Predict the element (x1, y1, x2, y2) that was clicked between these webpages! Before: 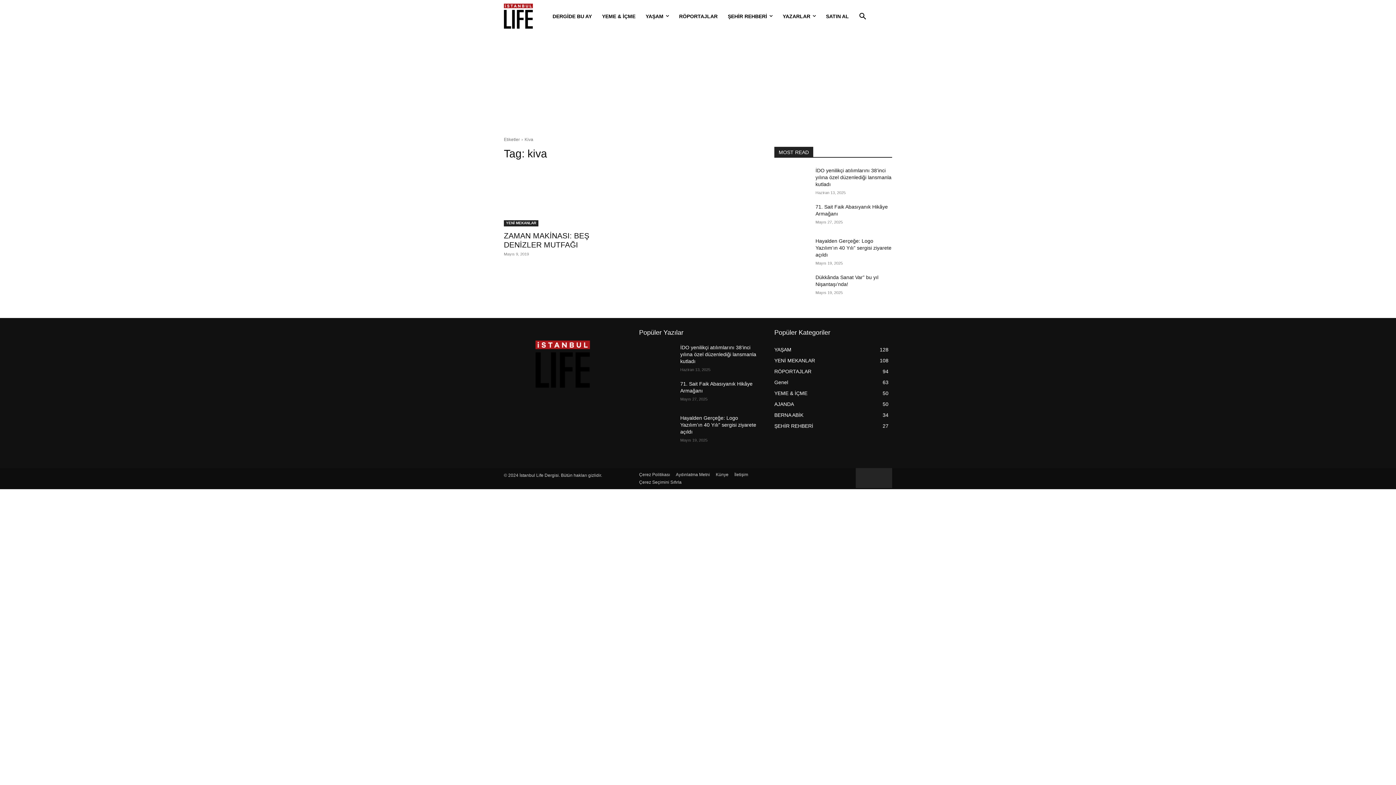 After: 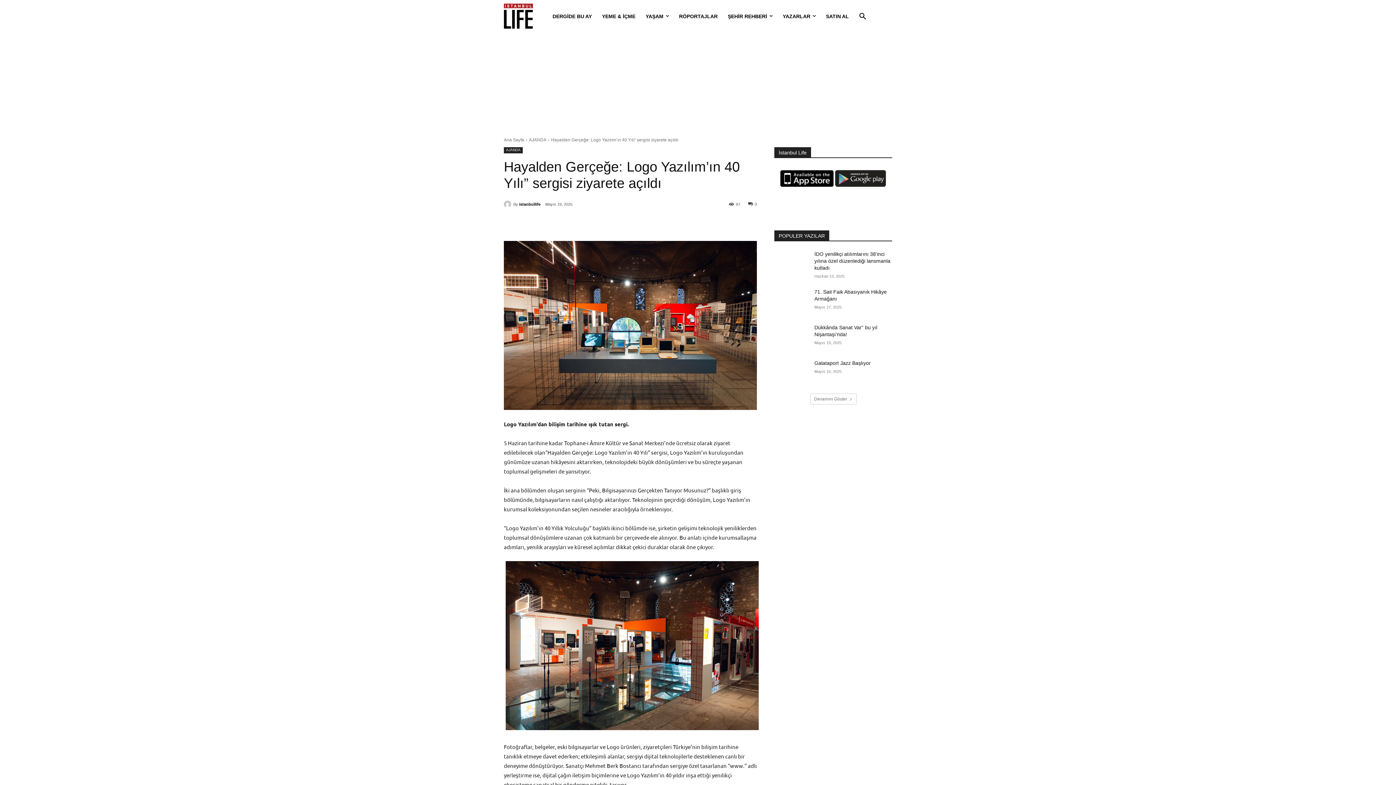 Action: bbox: (639, 415, 674, 439)